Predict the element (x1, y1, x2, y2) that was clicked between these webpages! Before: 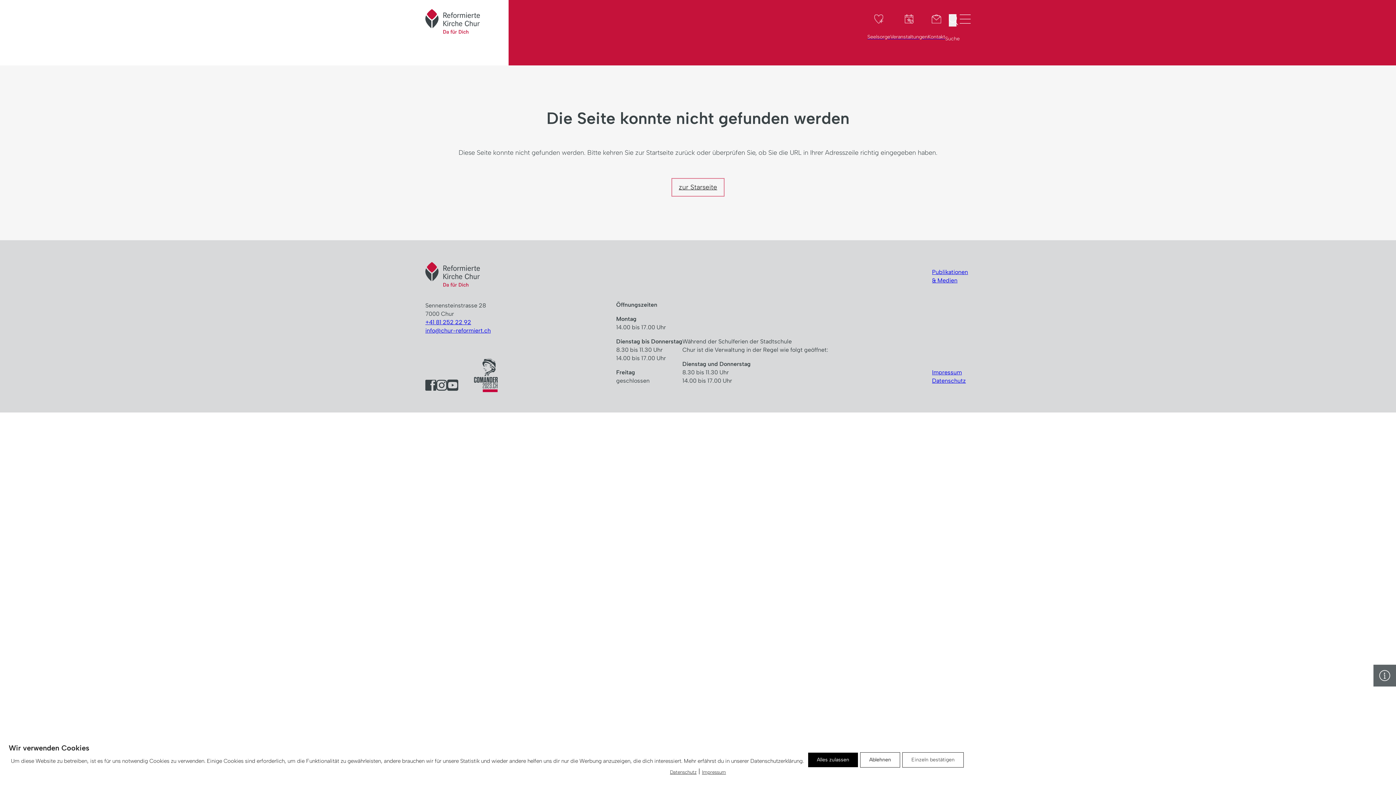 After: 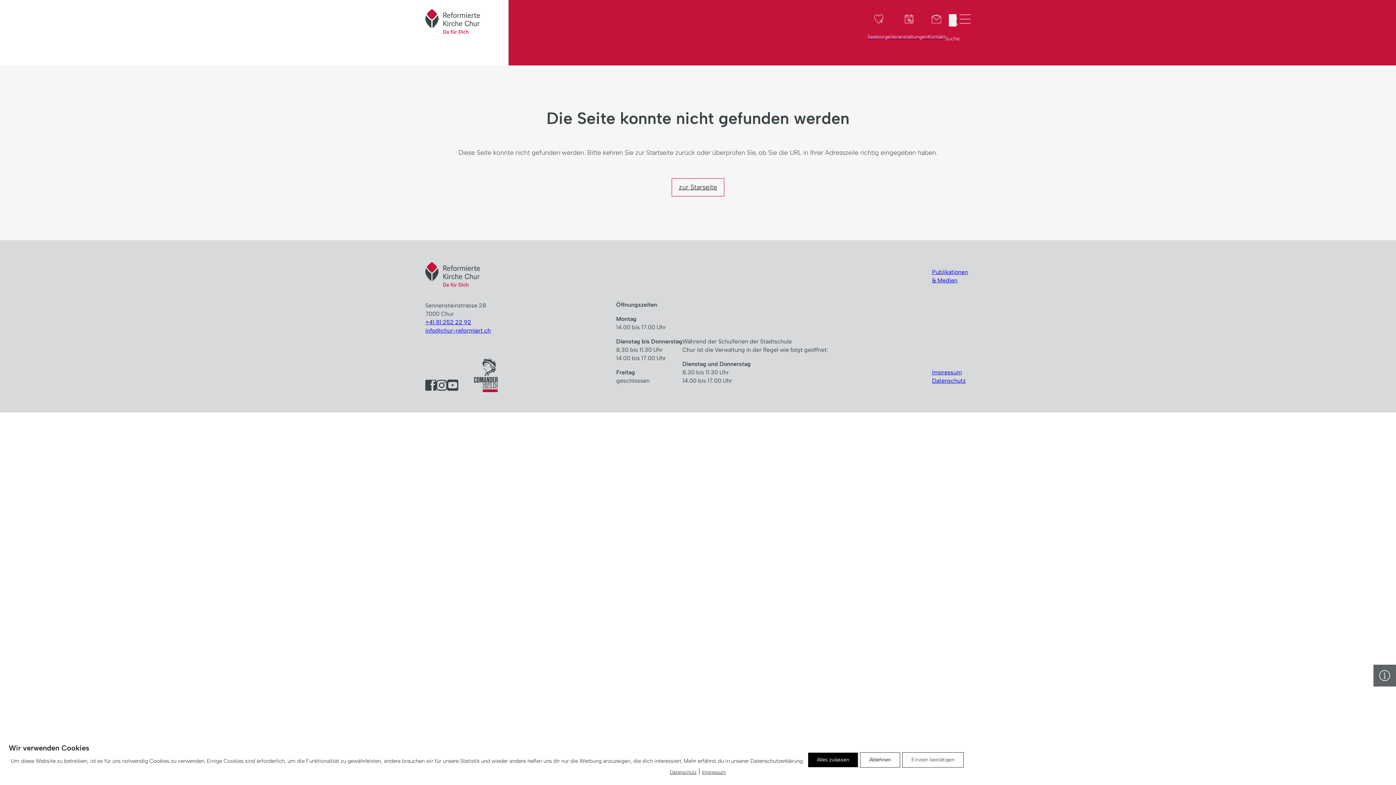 Action: label: Seelsorge bbox: (867, 14, 890, 47)